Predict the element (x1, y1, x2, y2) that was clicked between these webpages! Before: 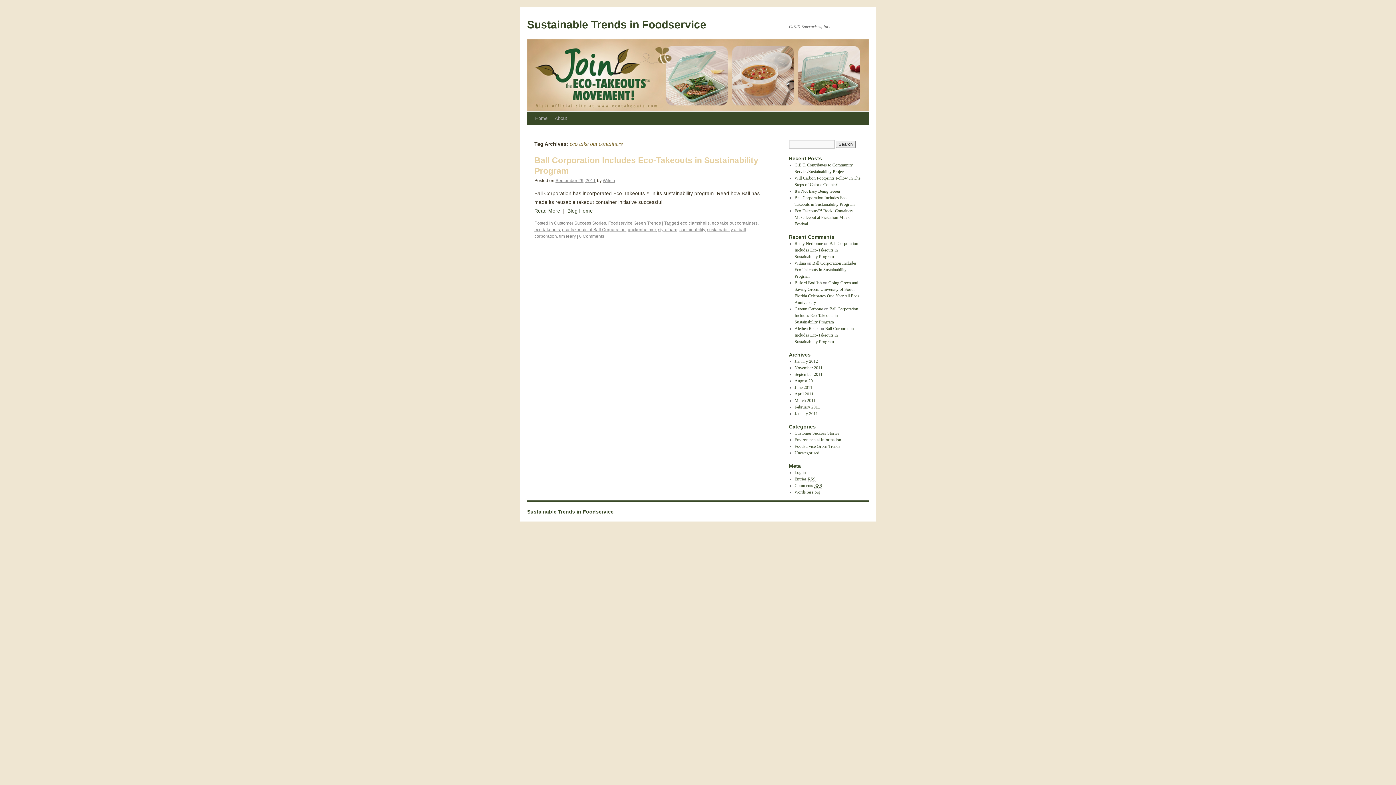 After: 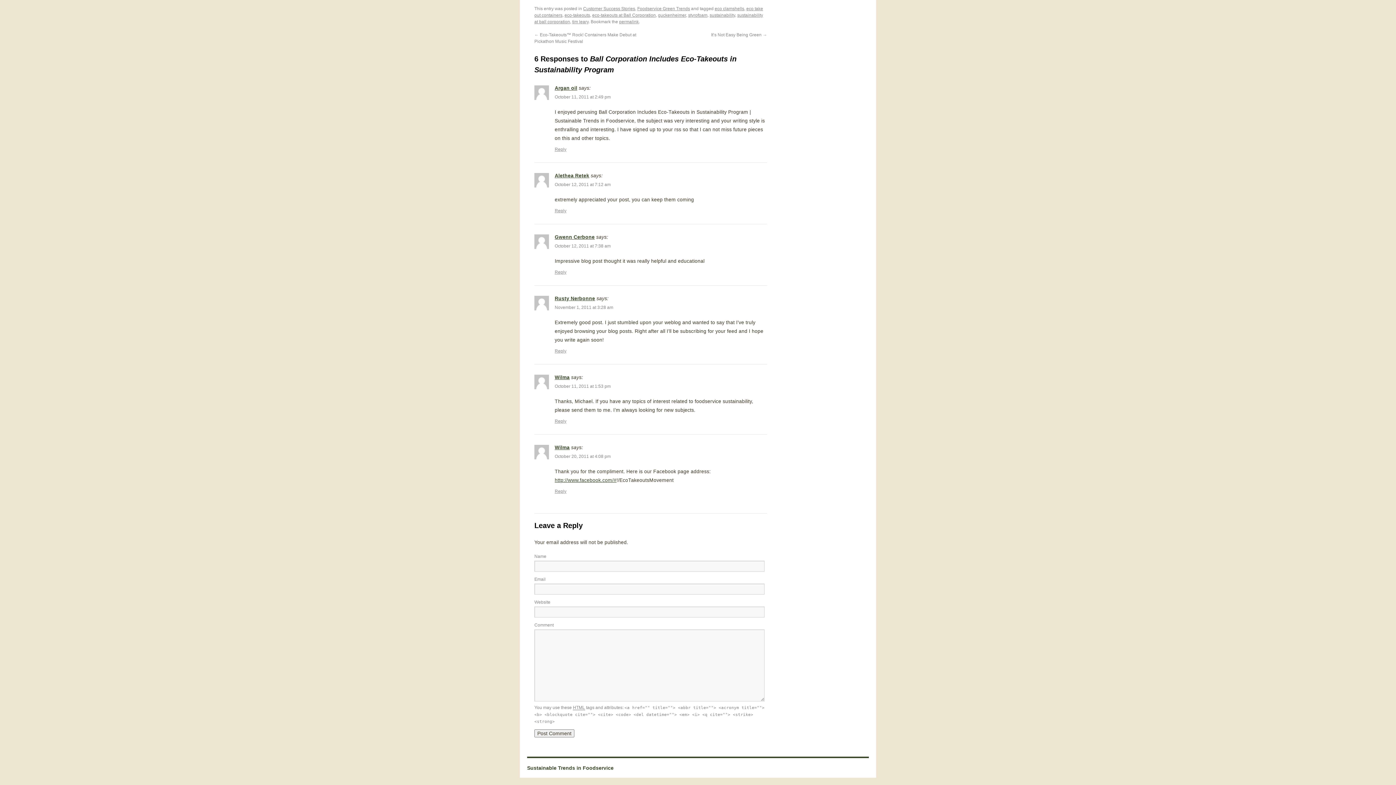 Action: label: Ball Corporation Includes Eco-Takeouts in Sustainability Program bbox: (794, 306, 858, 324)